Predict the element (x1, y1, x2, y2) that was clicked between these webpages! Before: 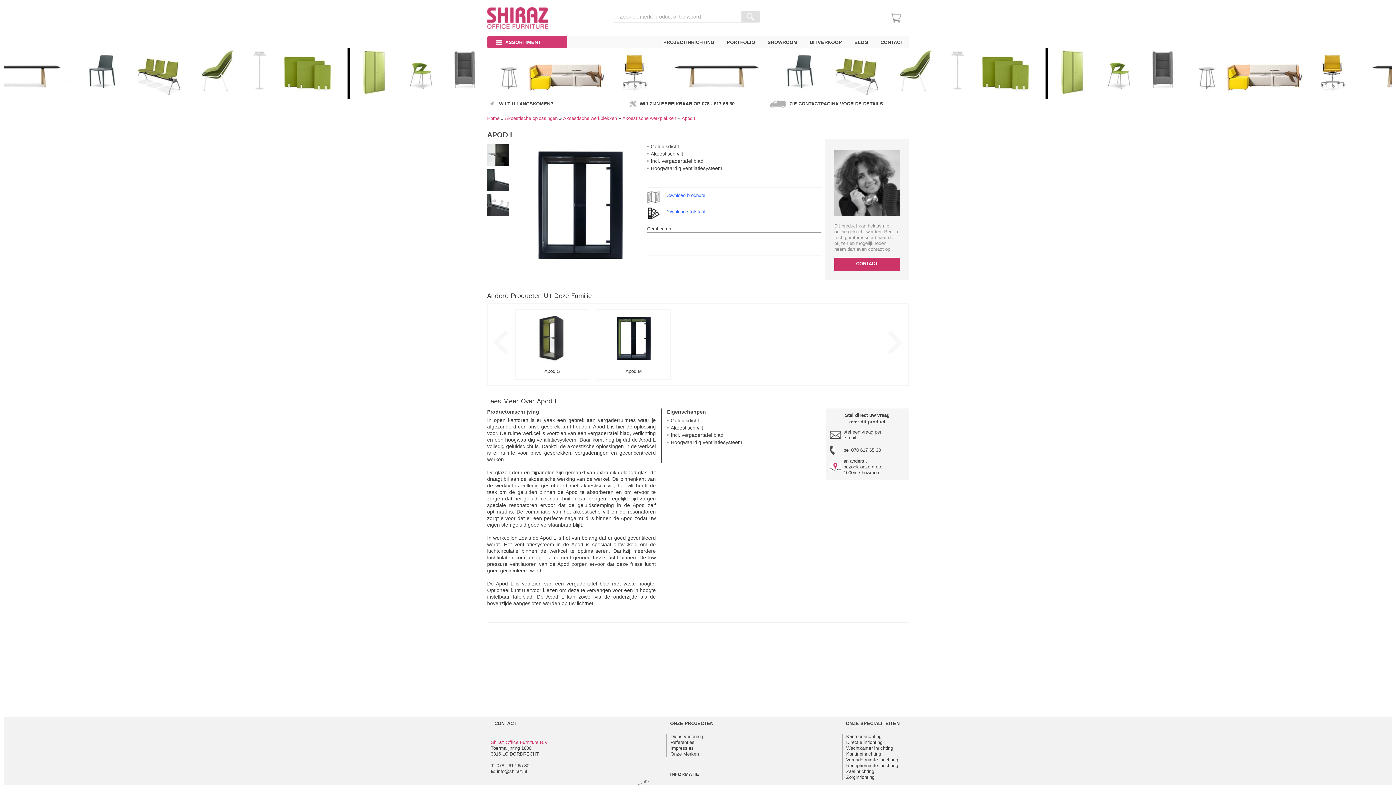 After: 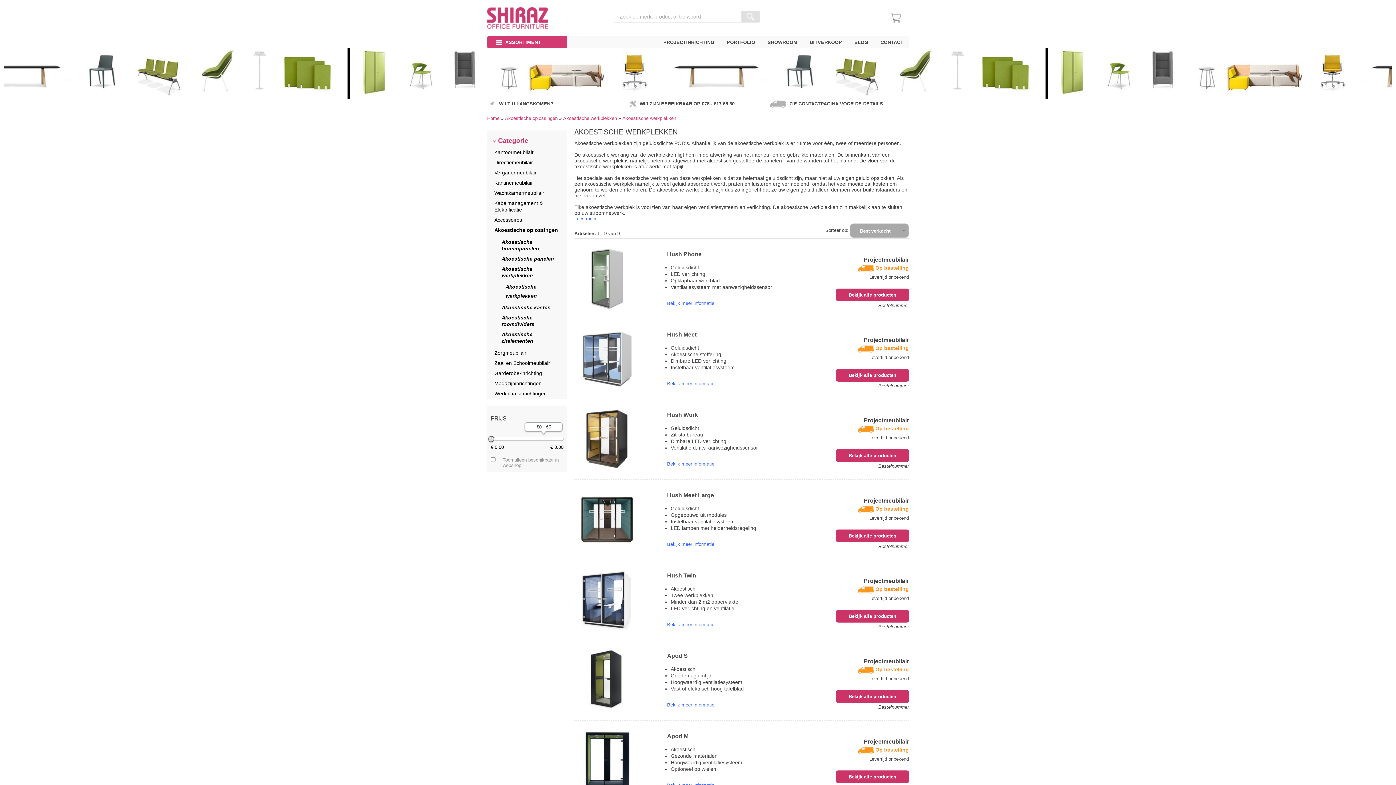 Action: label: Akoestische werkplekken bbox: (622, 115, 676, 121)